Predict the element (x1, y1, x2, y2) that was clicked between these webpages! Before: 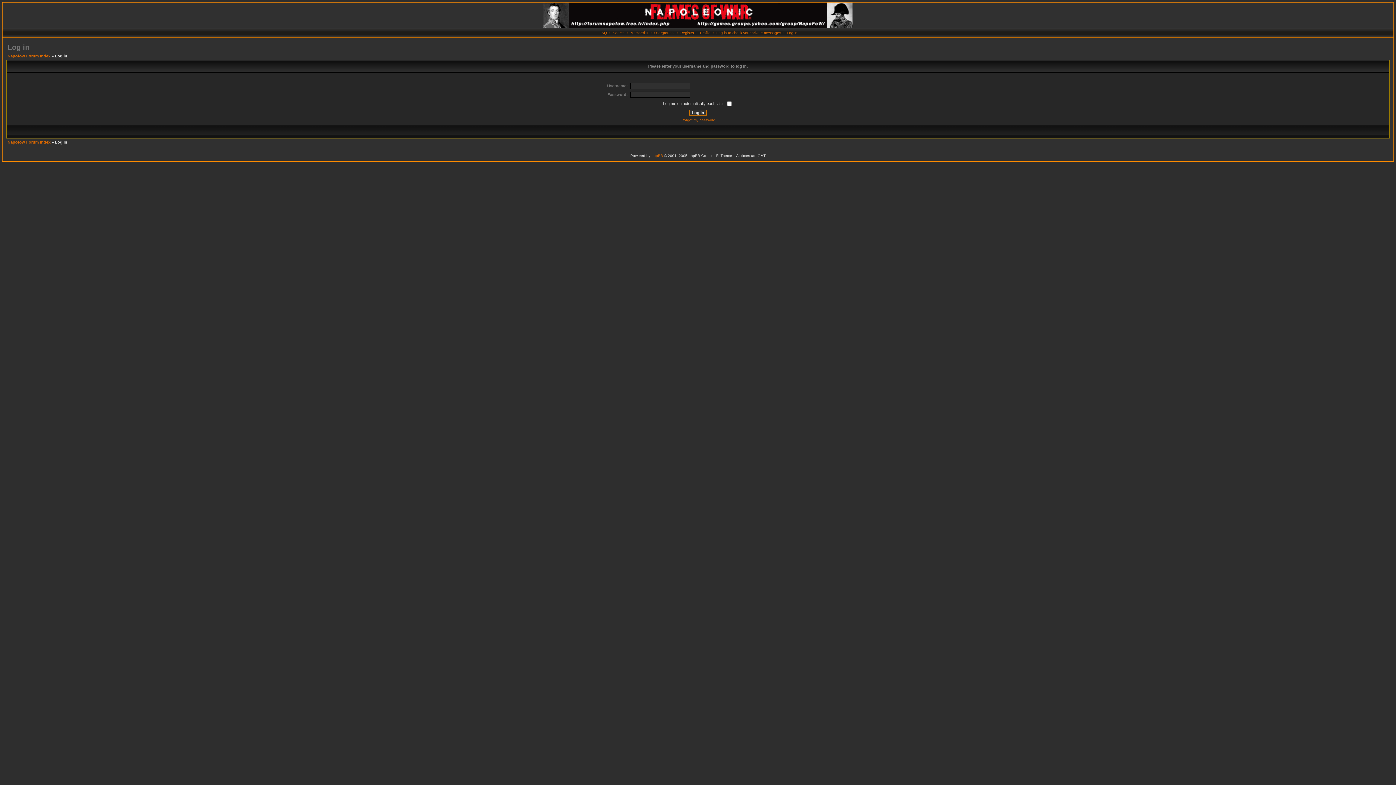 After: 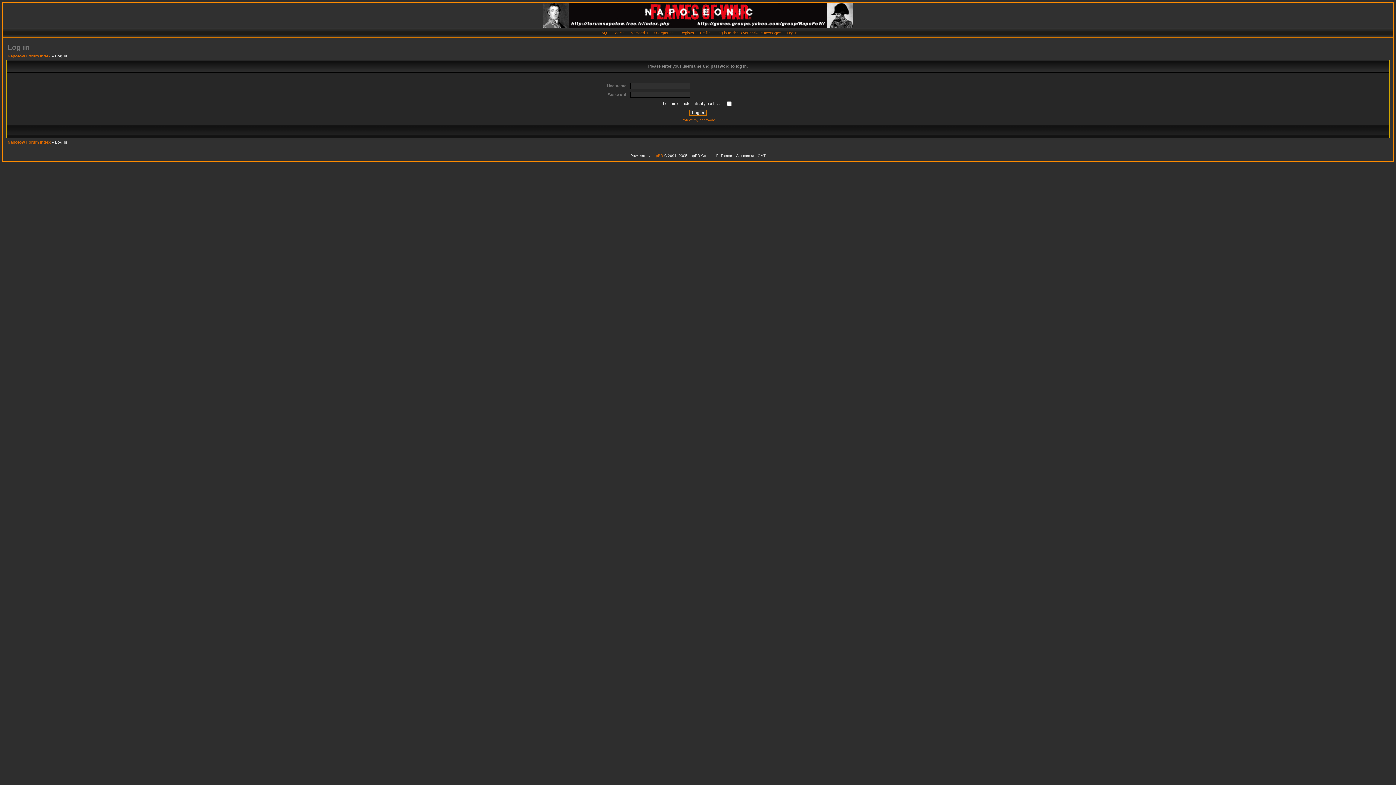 Action: label: Log in bbox: (787, 30, 797, 34)